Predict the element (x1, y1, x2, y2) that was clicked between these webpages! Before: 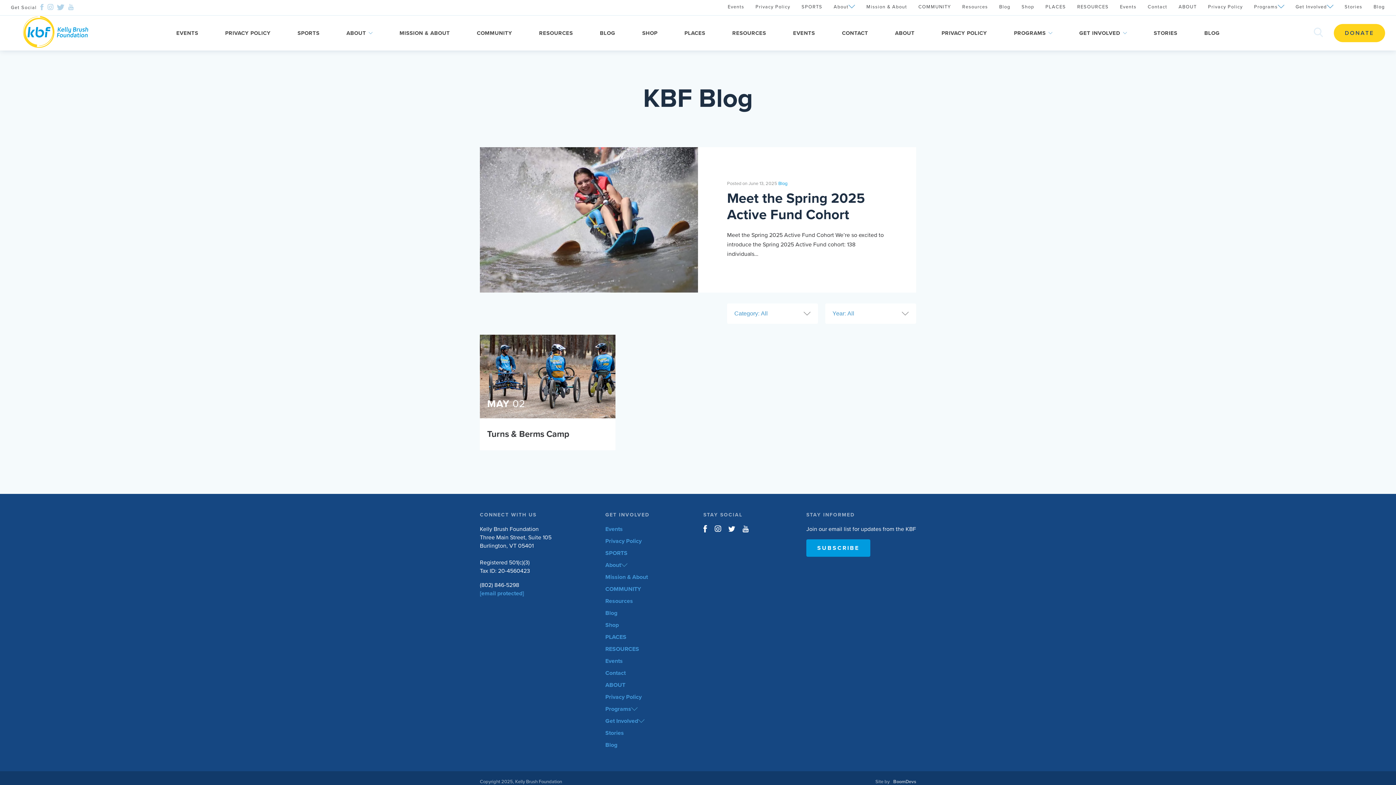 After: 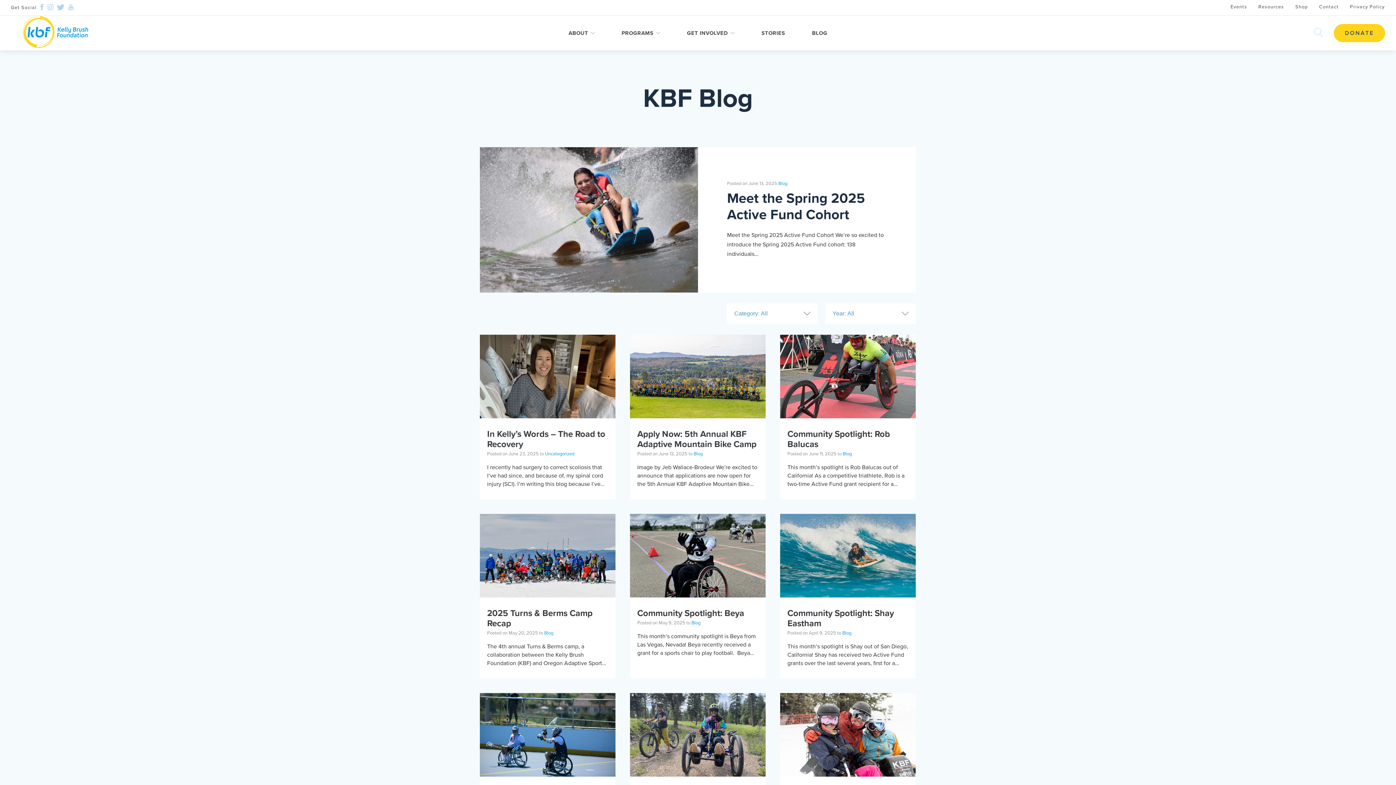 Action: bbox: (605, 609, 617, 617) label: Blog